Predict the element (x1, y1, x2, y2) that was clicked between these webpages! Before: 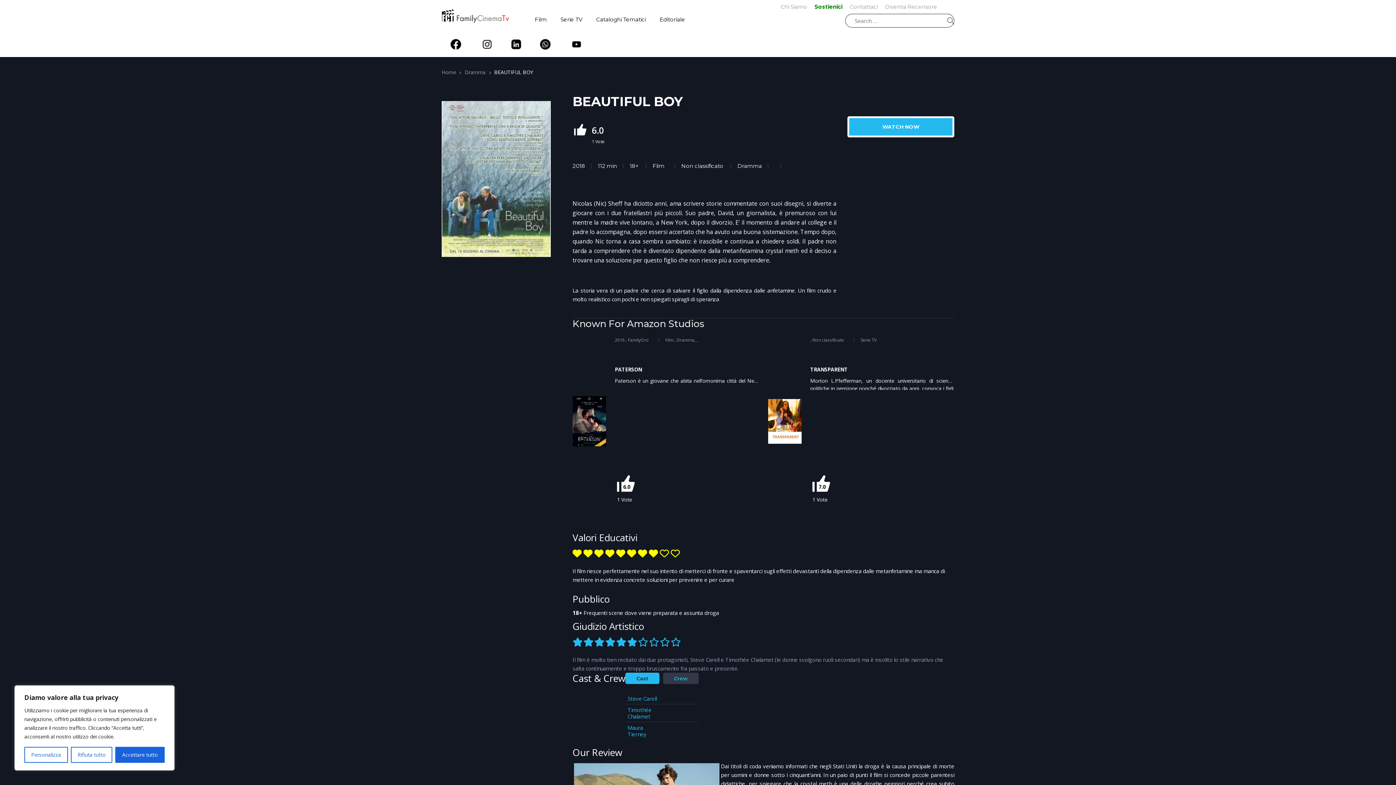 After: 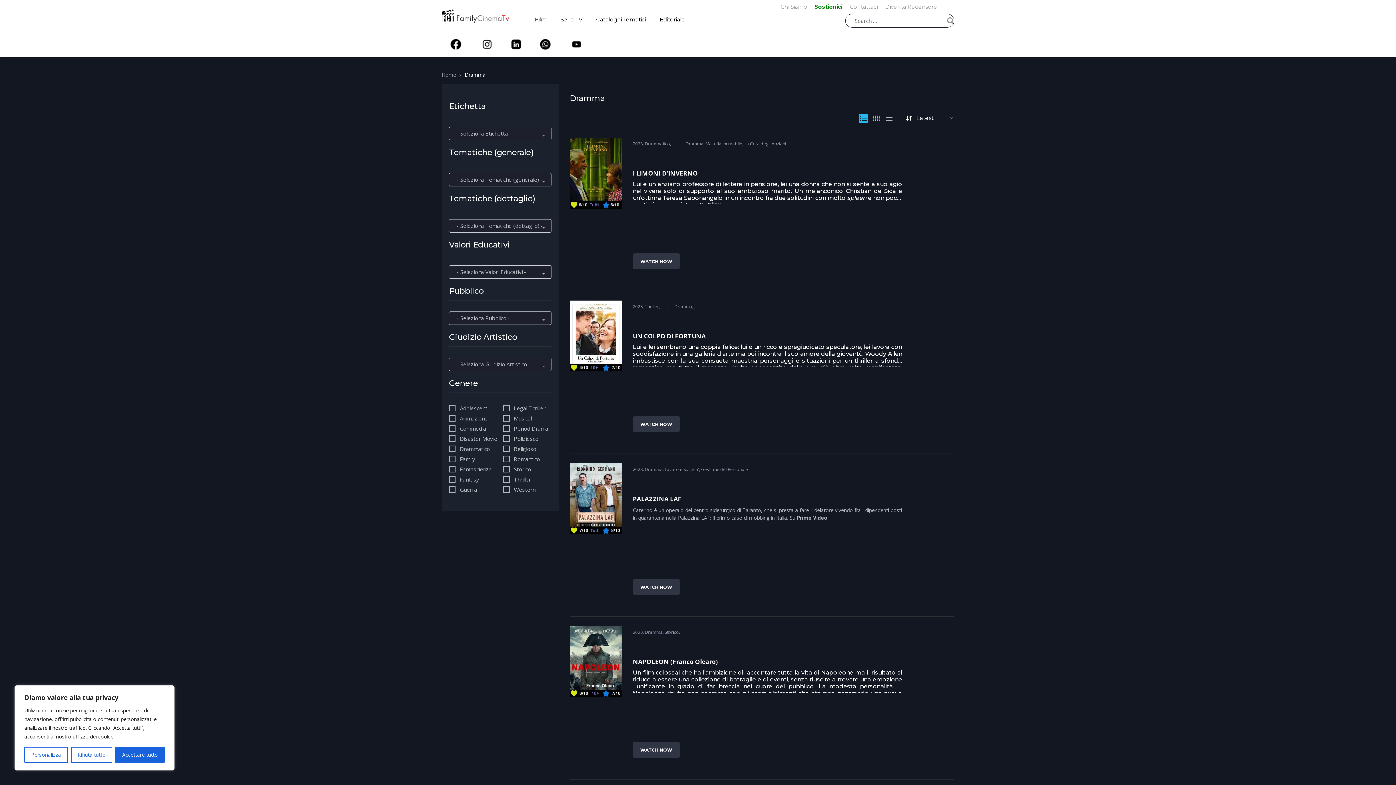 Action: bbox: (464, 68, 485, 76) label: Dramma